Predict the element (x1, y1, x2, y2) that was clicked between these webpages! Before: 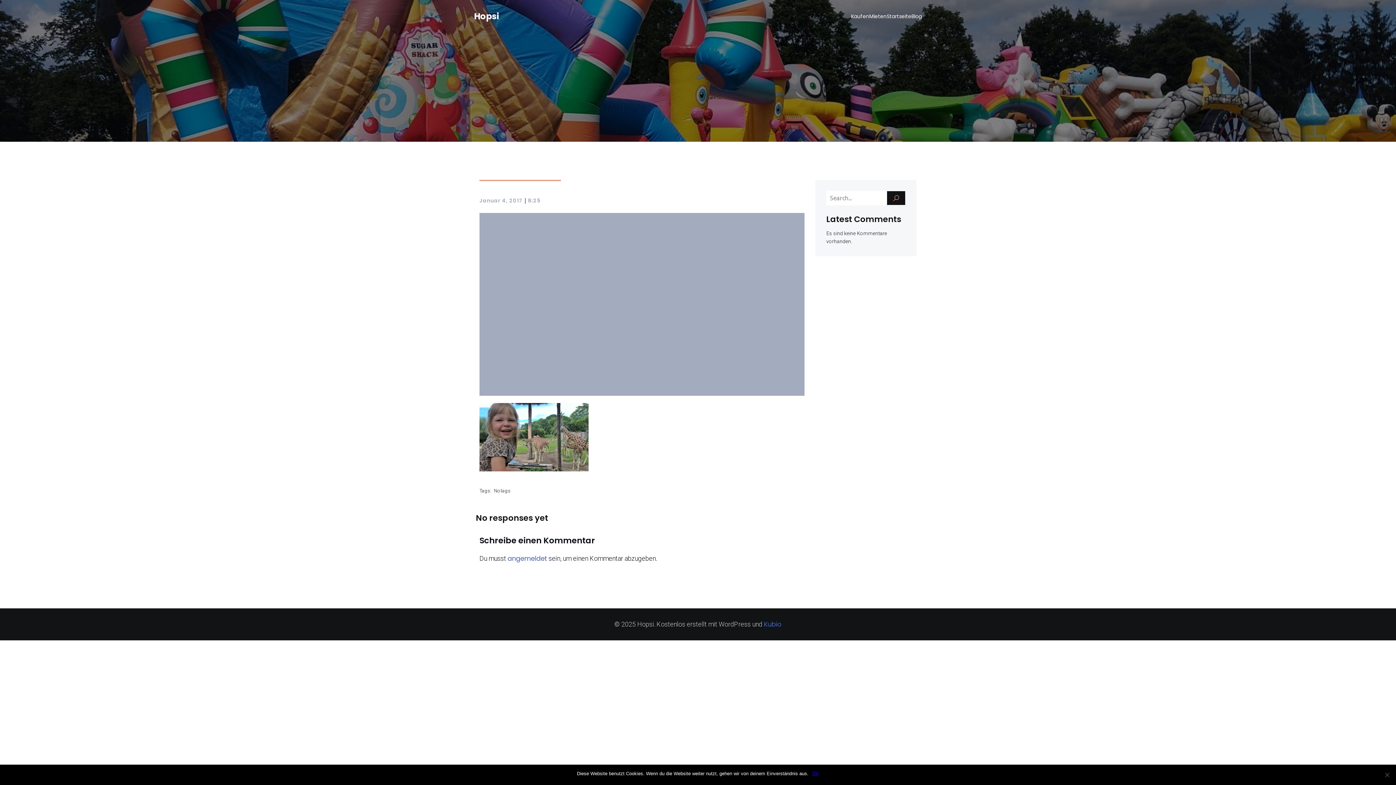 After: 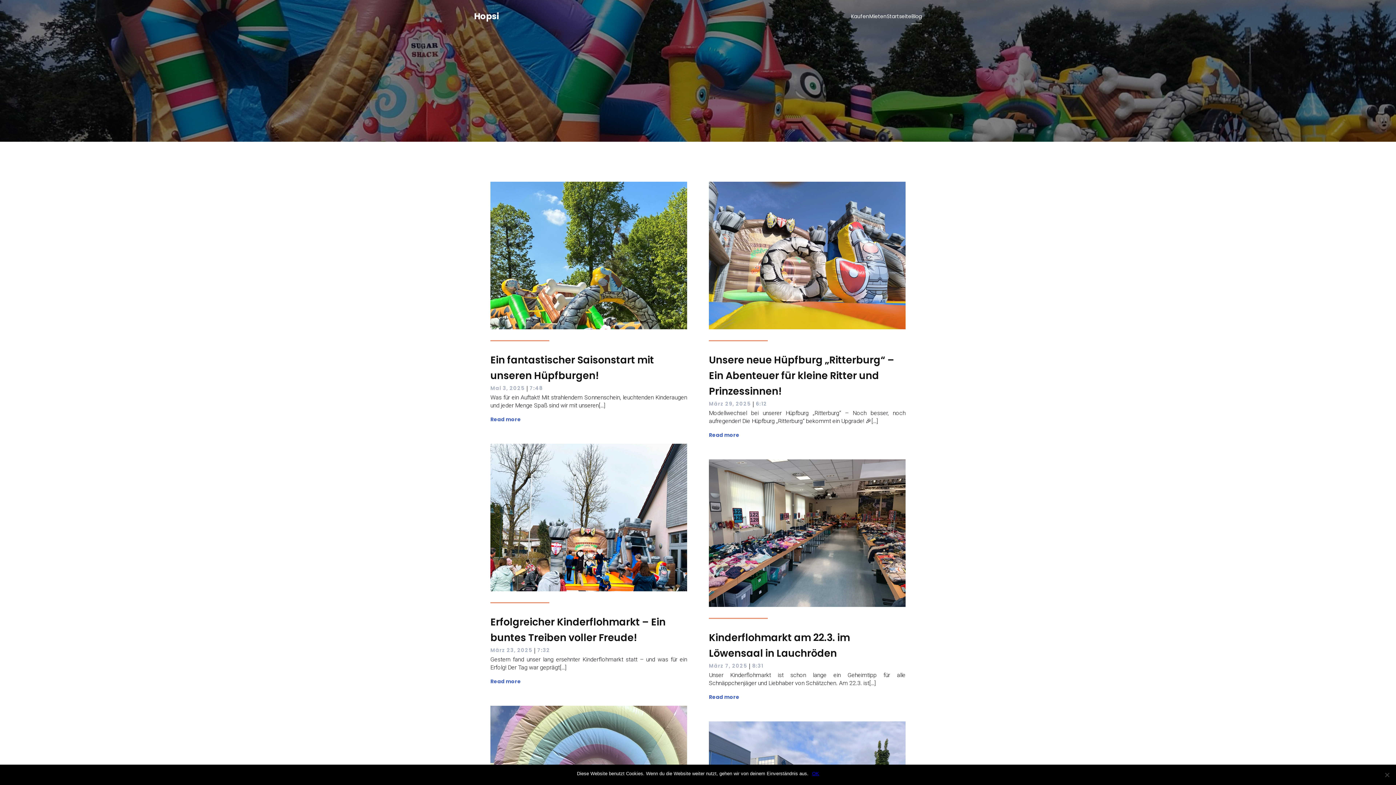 Action: label: Blog bbox: (911, 8, 922, 23)